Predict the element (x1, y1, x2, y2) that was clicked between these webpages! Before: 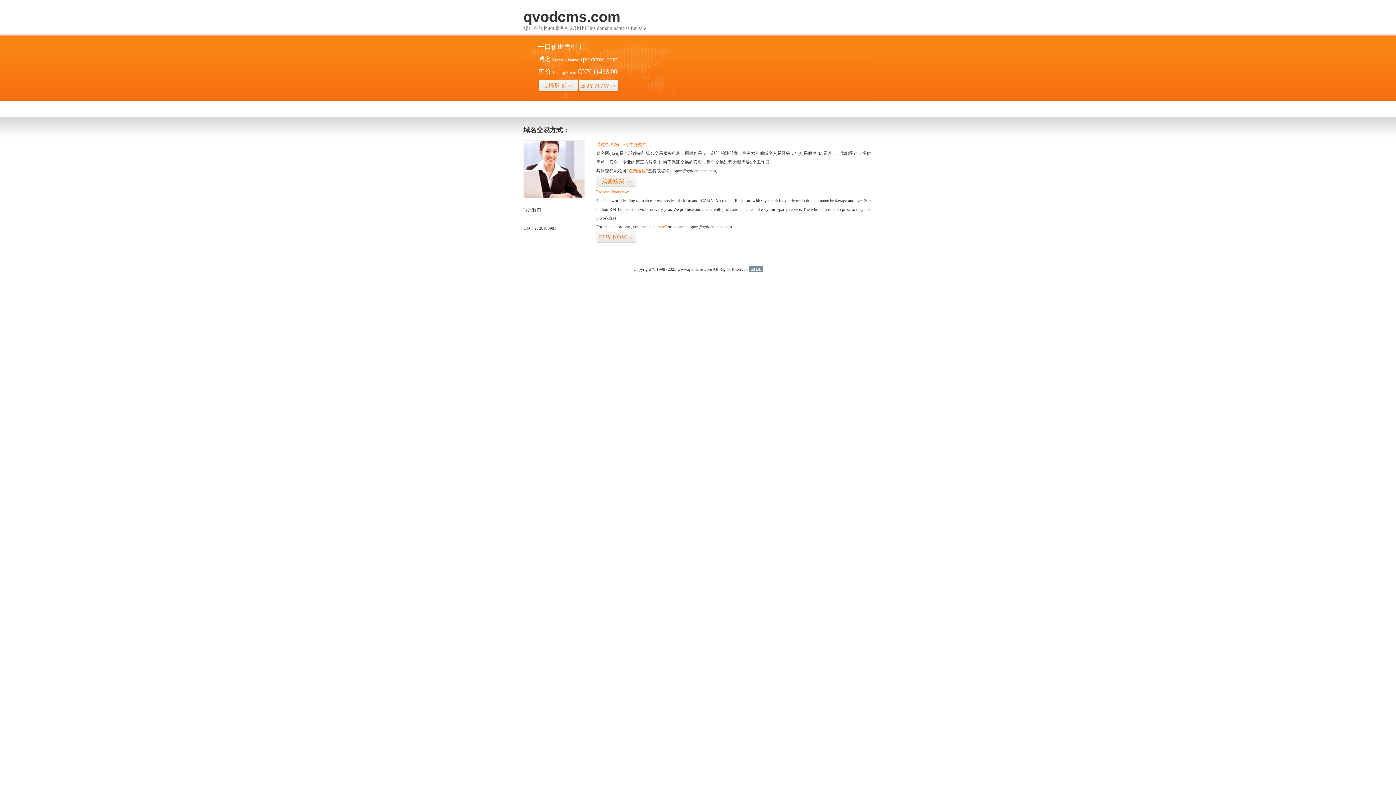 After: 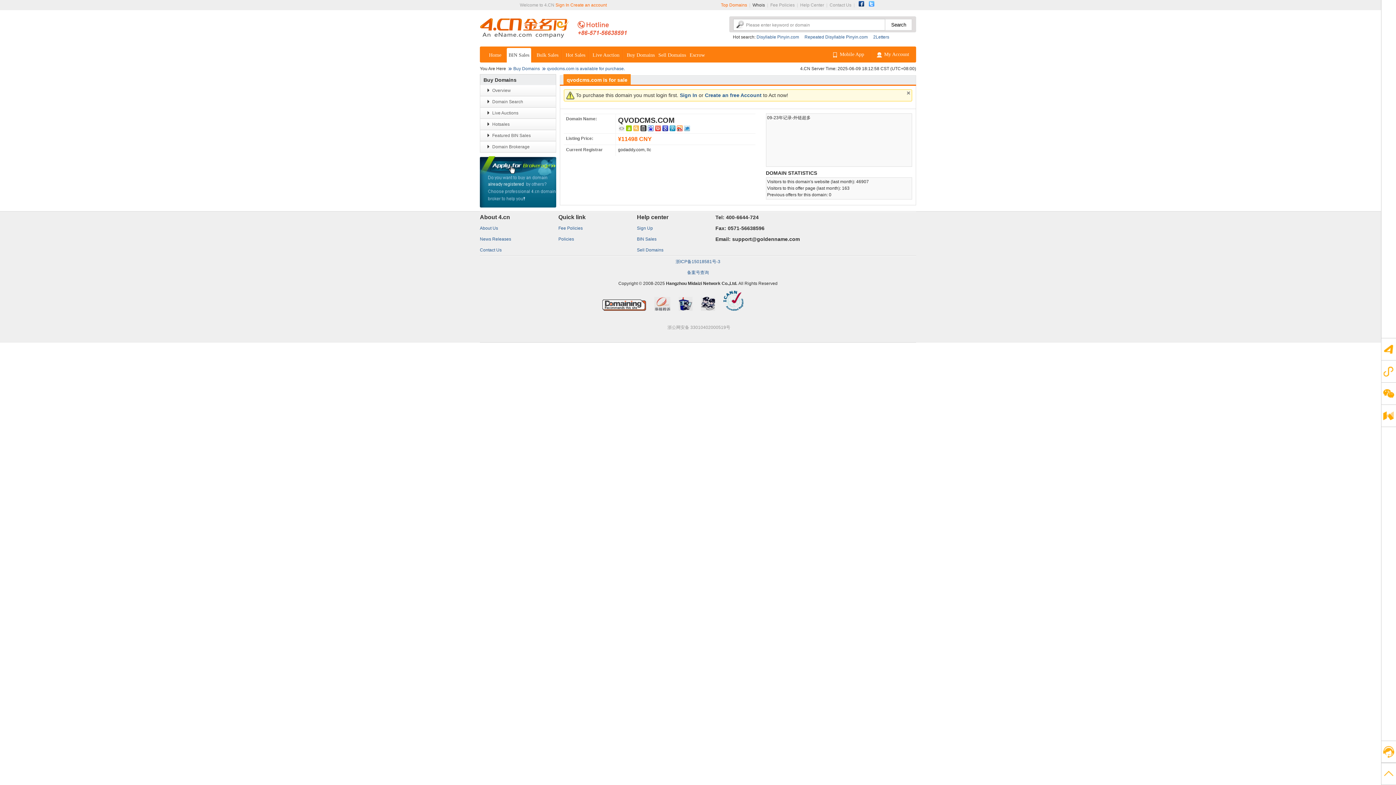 Action: label: “点击这里” bbox: (626, 168, 648, 173)